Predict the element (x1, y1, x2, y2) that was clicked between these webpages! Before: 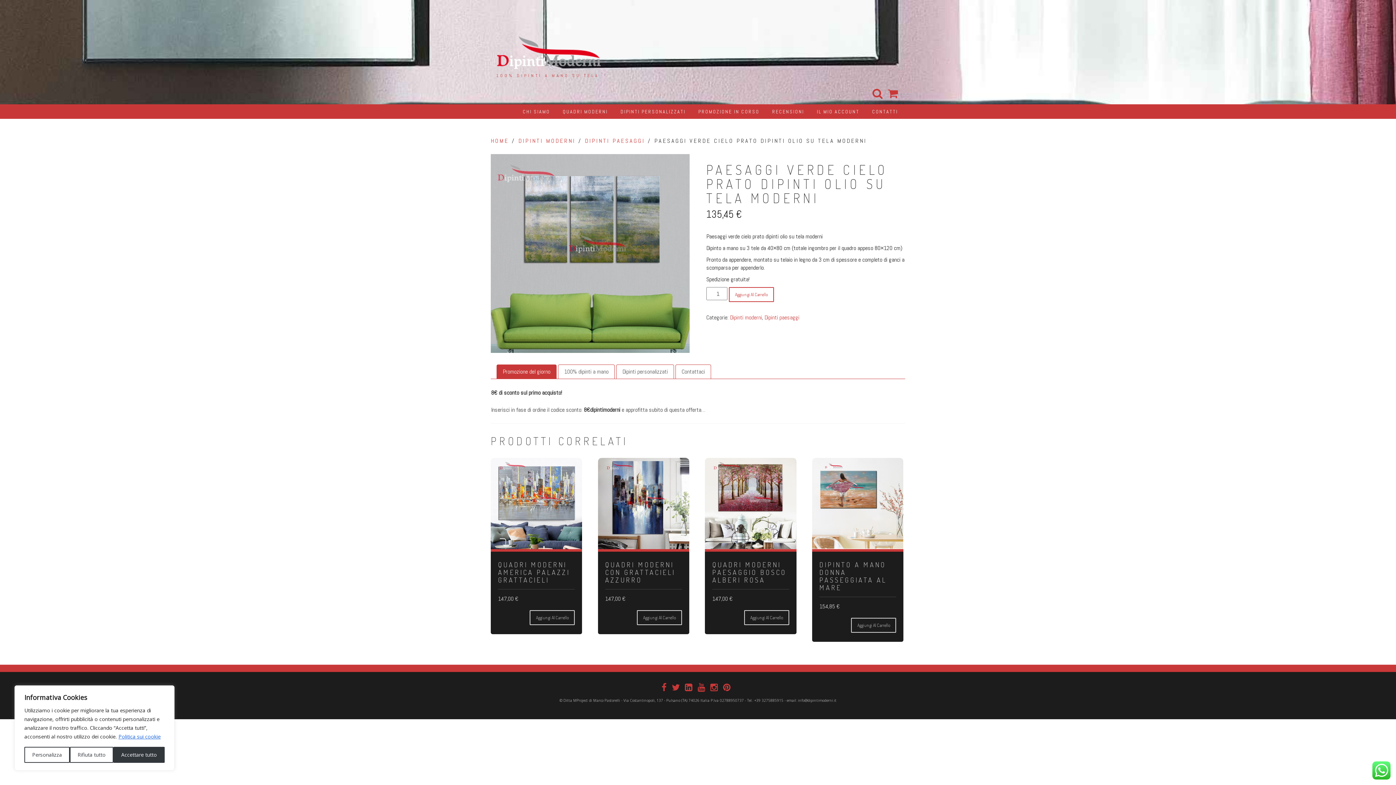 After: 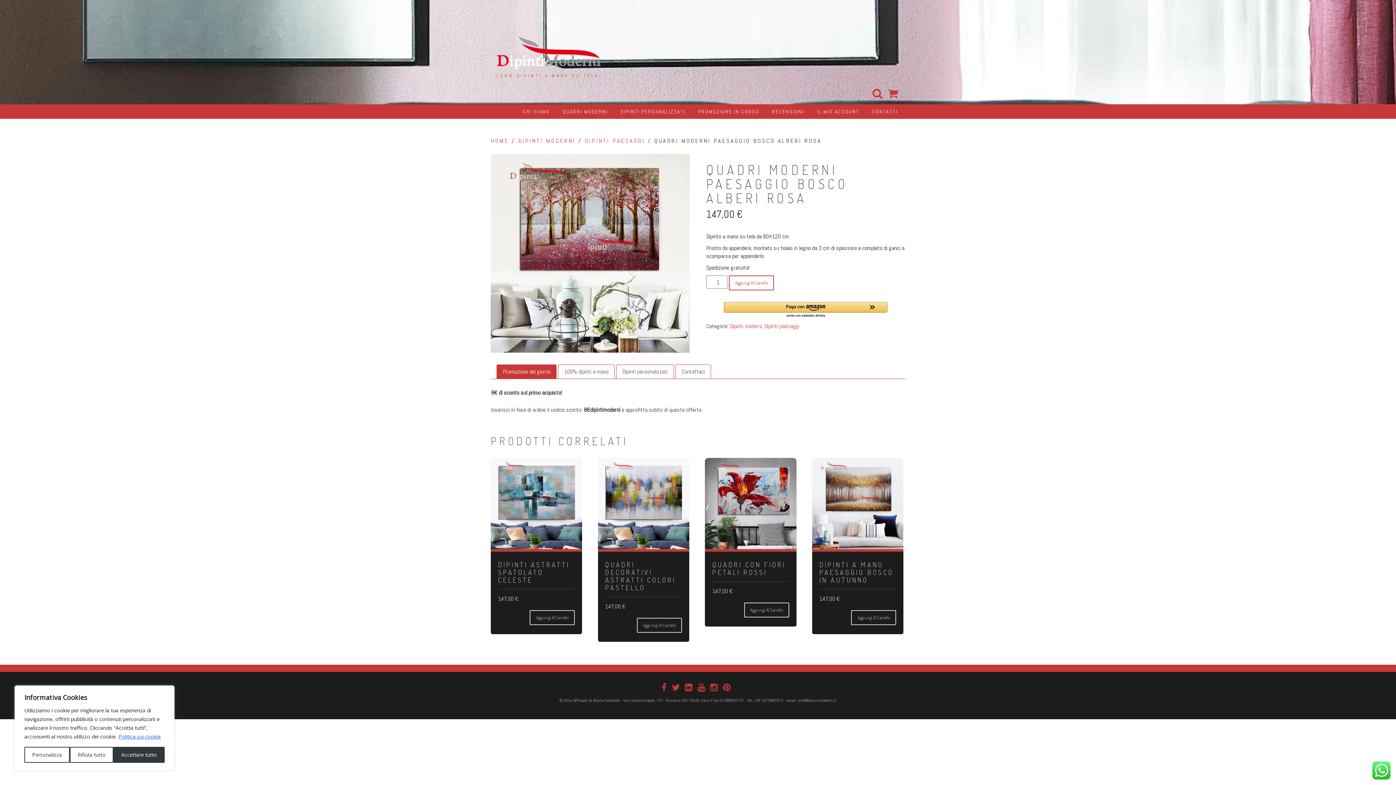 Action: label: QUADRI MODERNI PAESAGGIO BOSCO ALBERI ROSA
147,00 € bbox: (707, 557, 794, 603)